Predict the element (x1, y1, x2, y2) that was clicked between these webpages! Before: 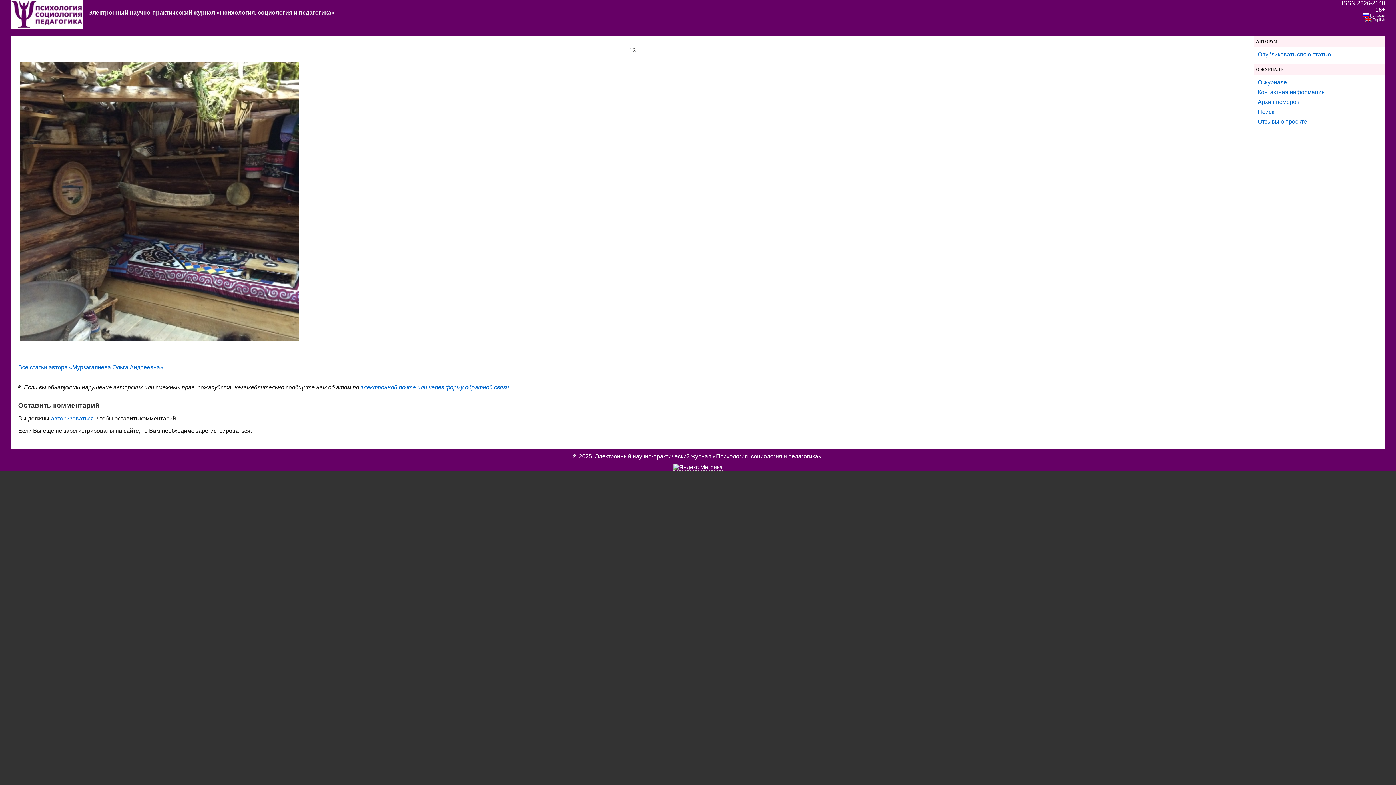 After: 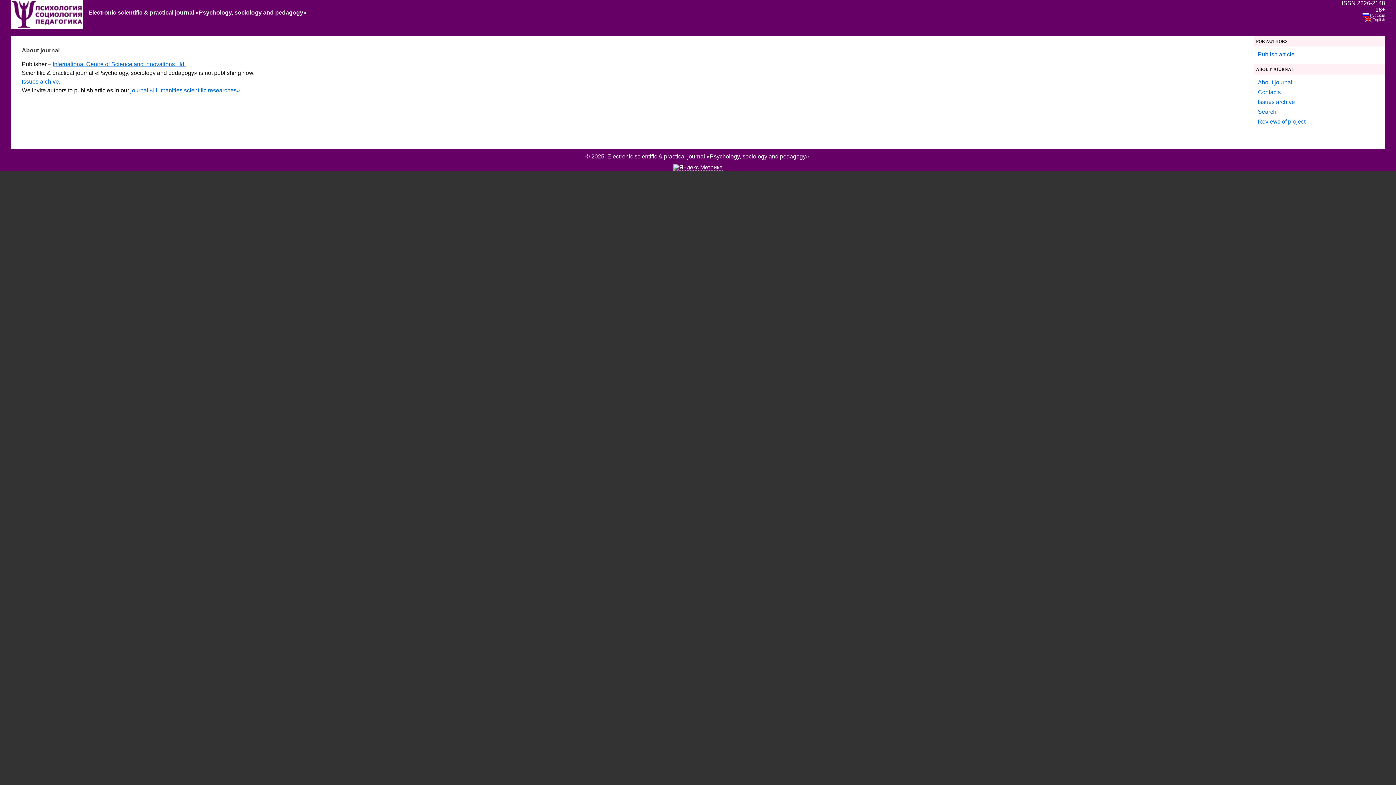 Action: bbox: (1365, 17, 1385, 21) label: English